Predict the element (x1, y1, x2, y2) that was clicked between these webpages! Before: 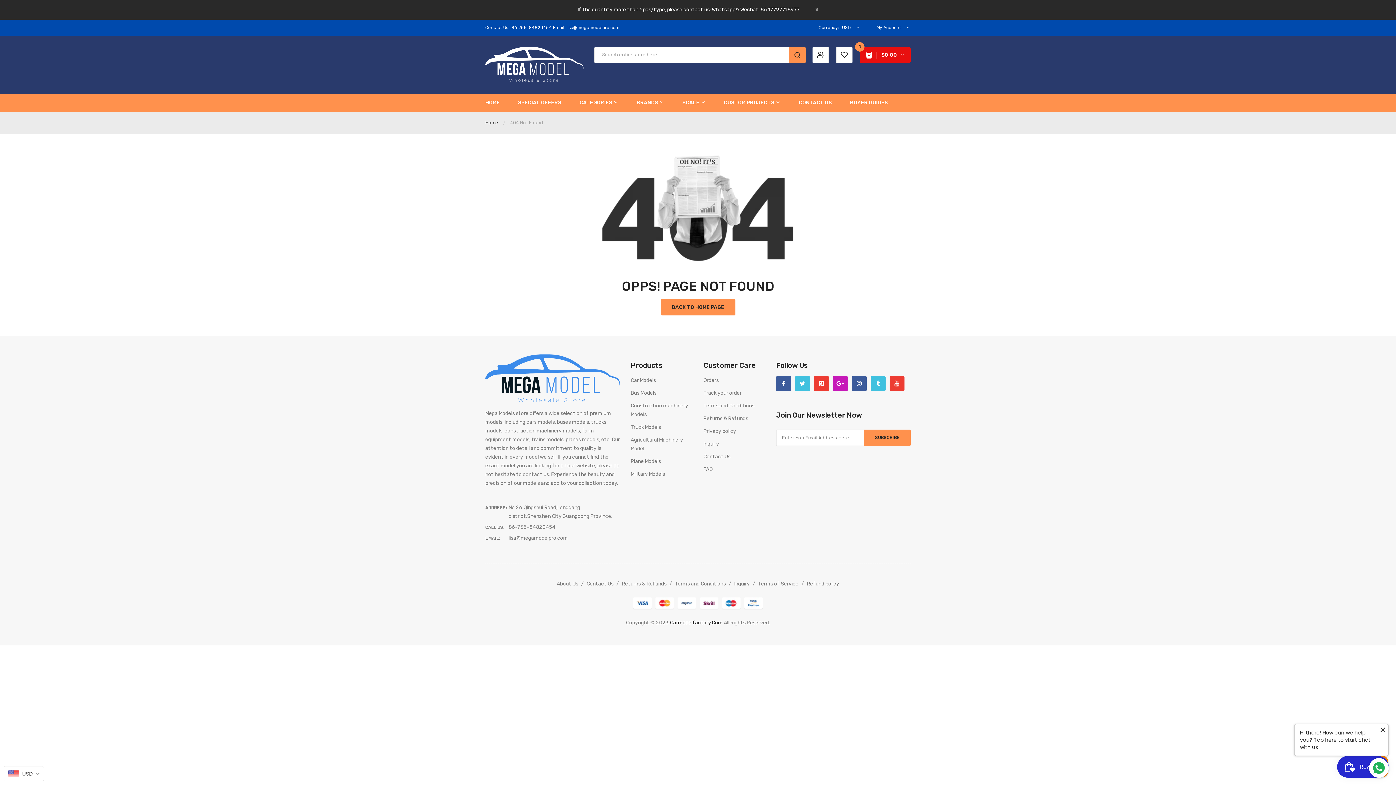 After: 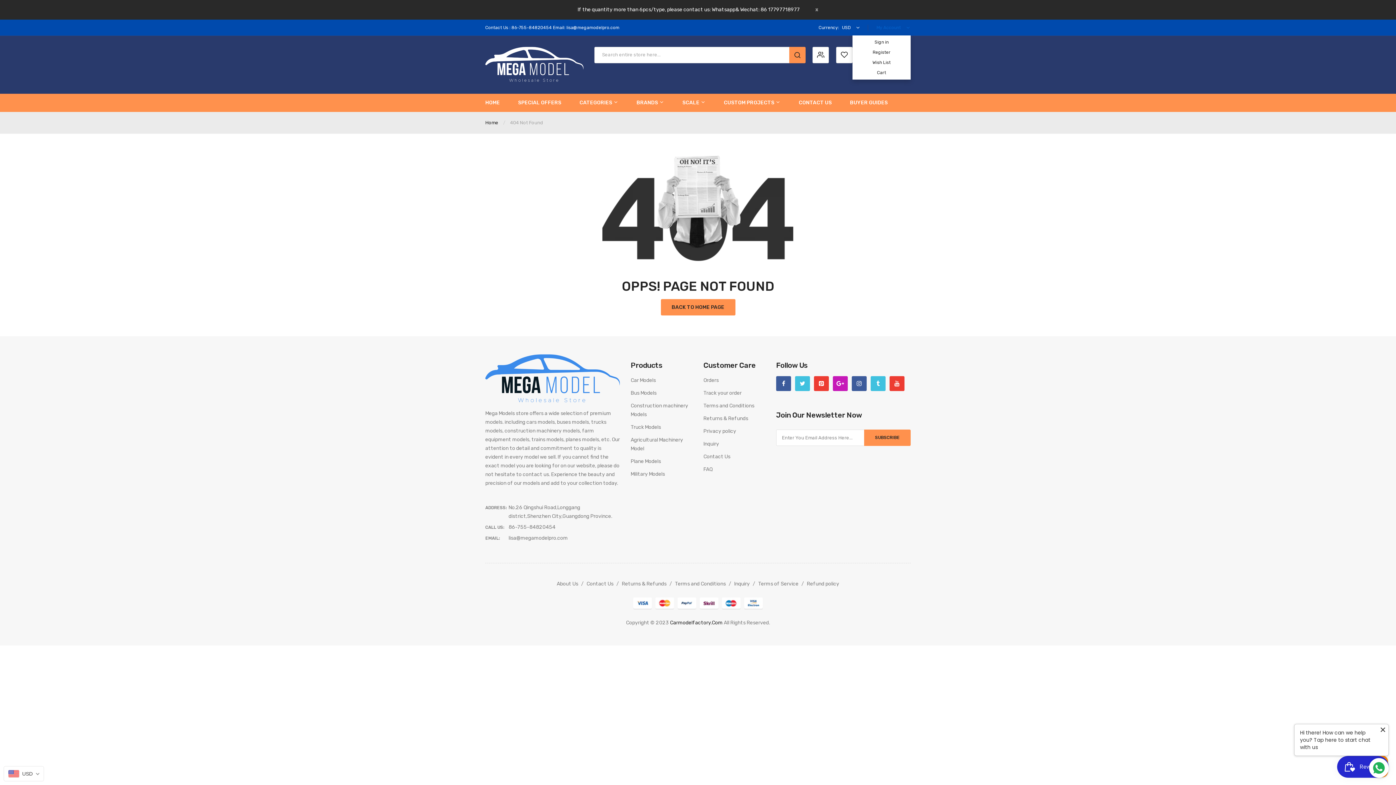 Action: label: My Account  bbox: (869, 24, 910, 31)